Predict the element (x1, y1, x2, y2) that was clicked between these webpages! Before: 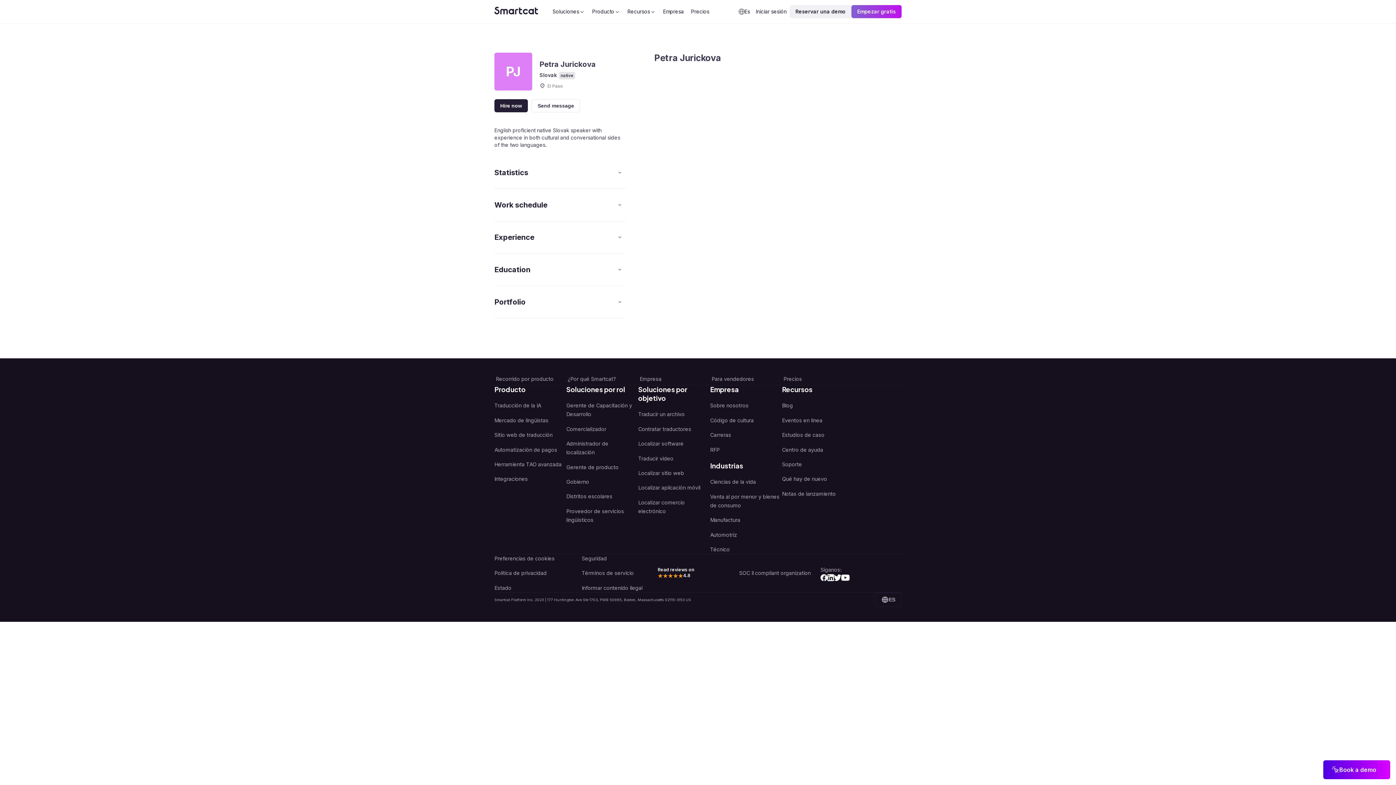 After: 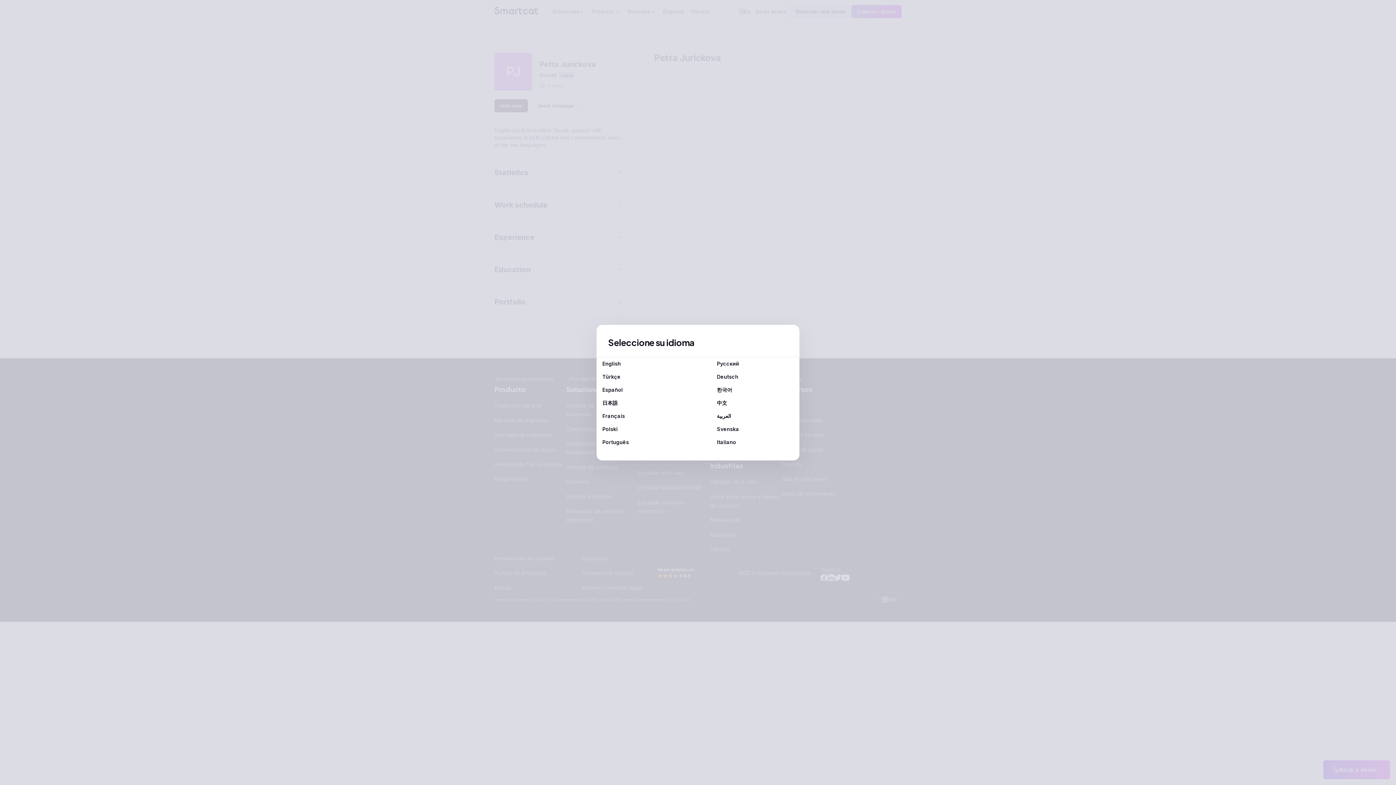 Action: bbox: (752, 6, 769, 17) label: Es